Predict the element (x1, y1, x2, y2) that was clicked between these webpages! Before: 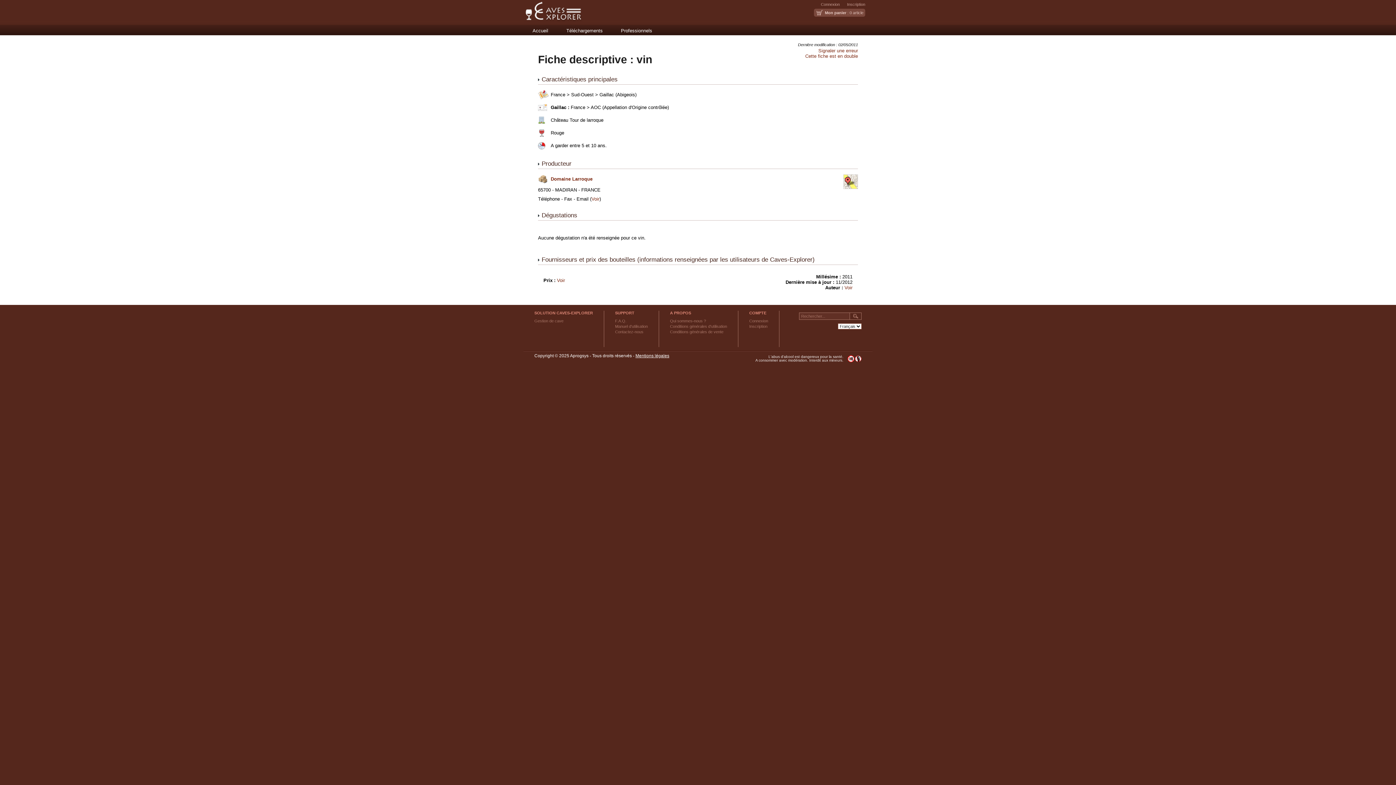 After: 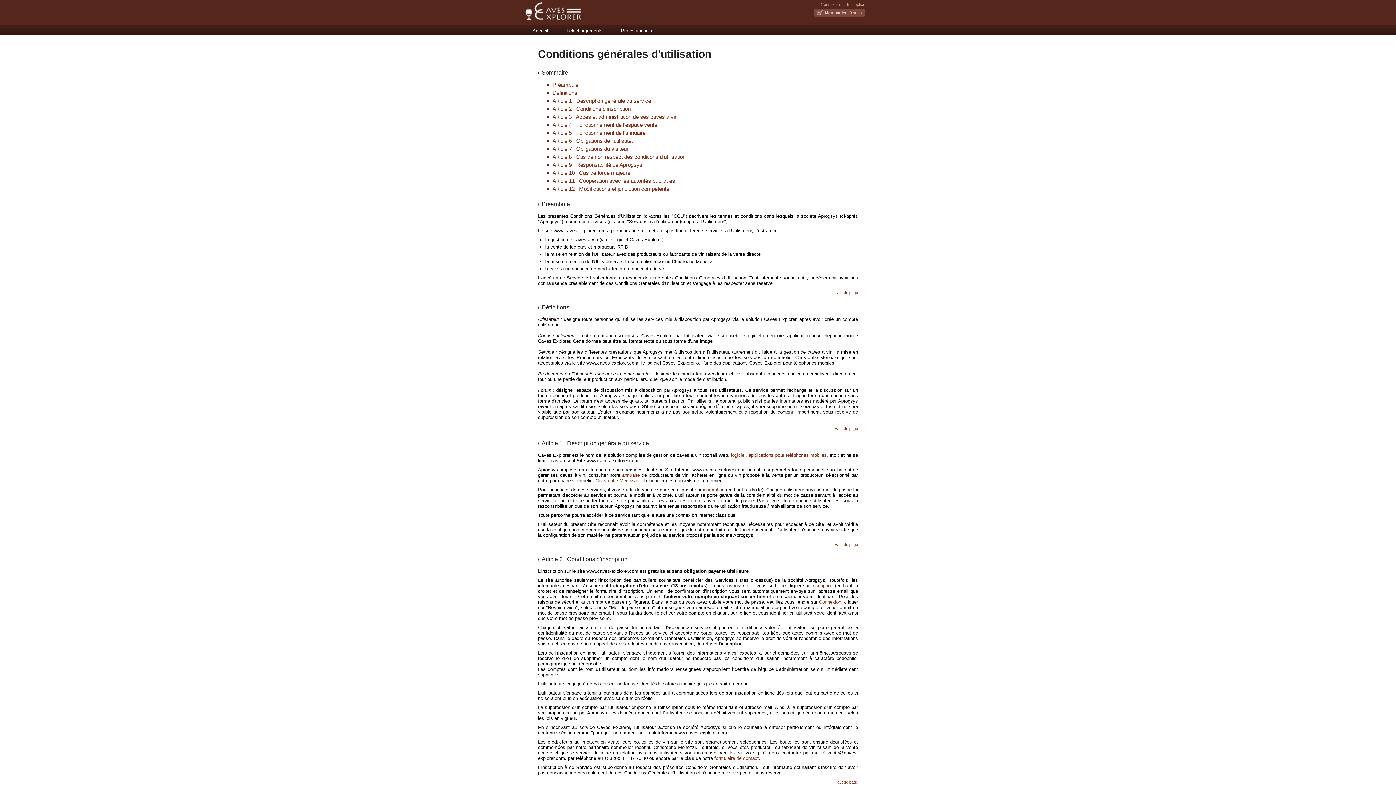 Action: label: Conditions générales d'utilisation bbox: (670, 324, 727, 328)